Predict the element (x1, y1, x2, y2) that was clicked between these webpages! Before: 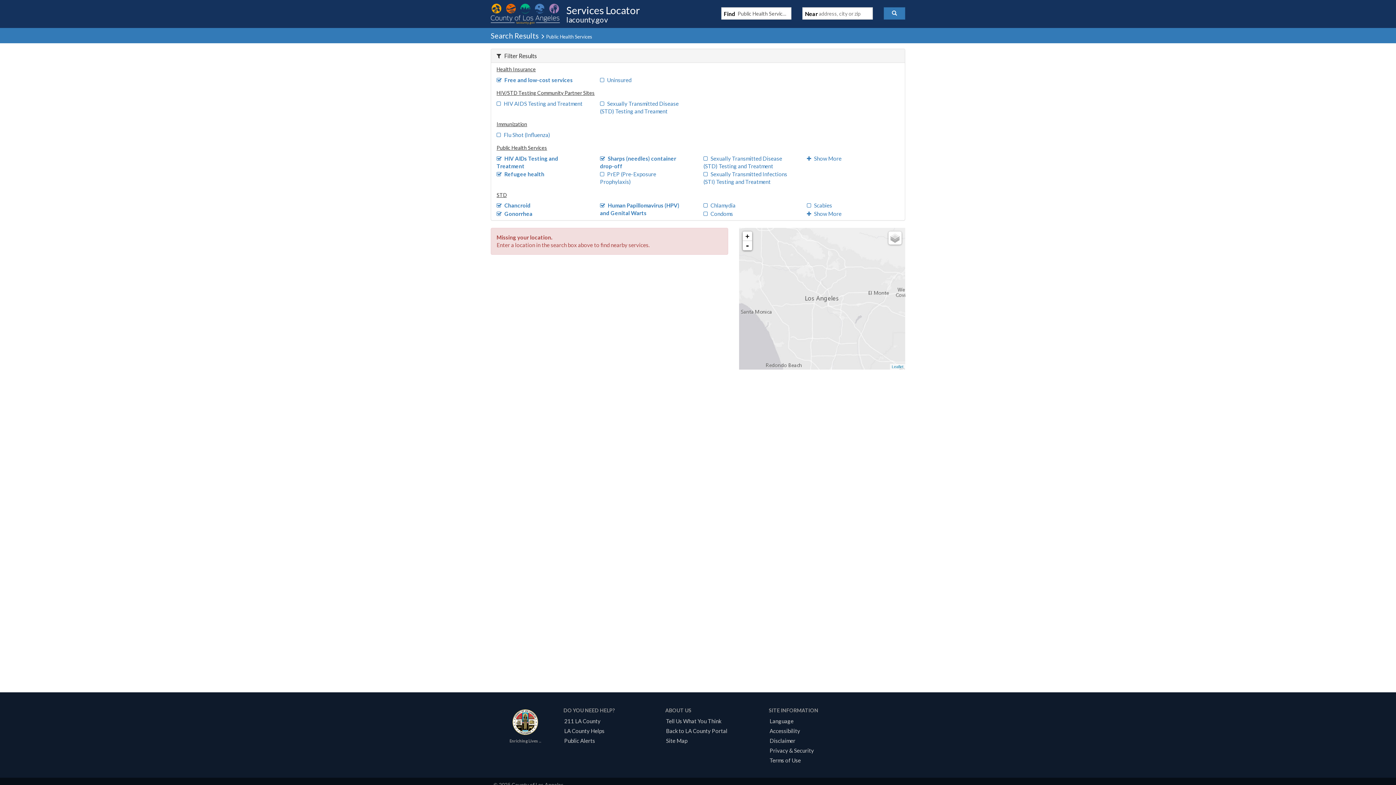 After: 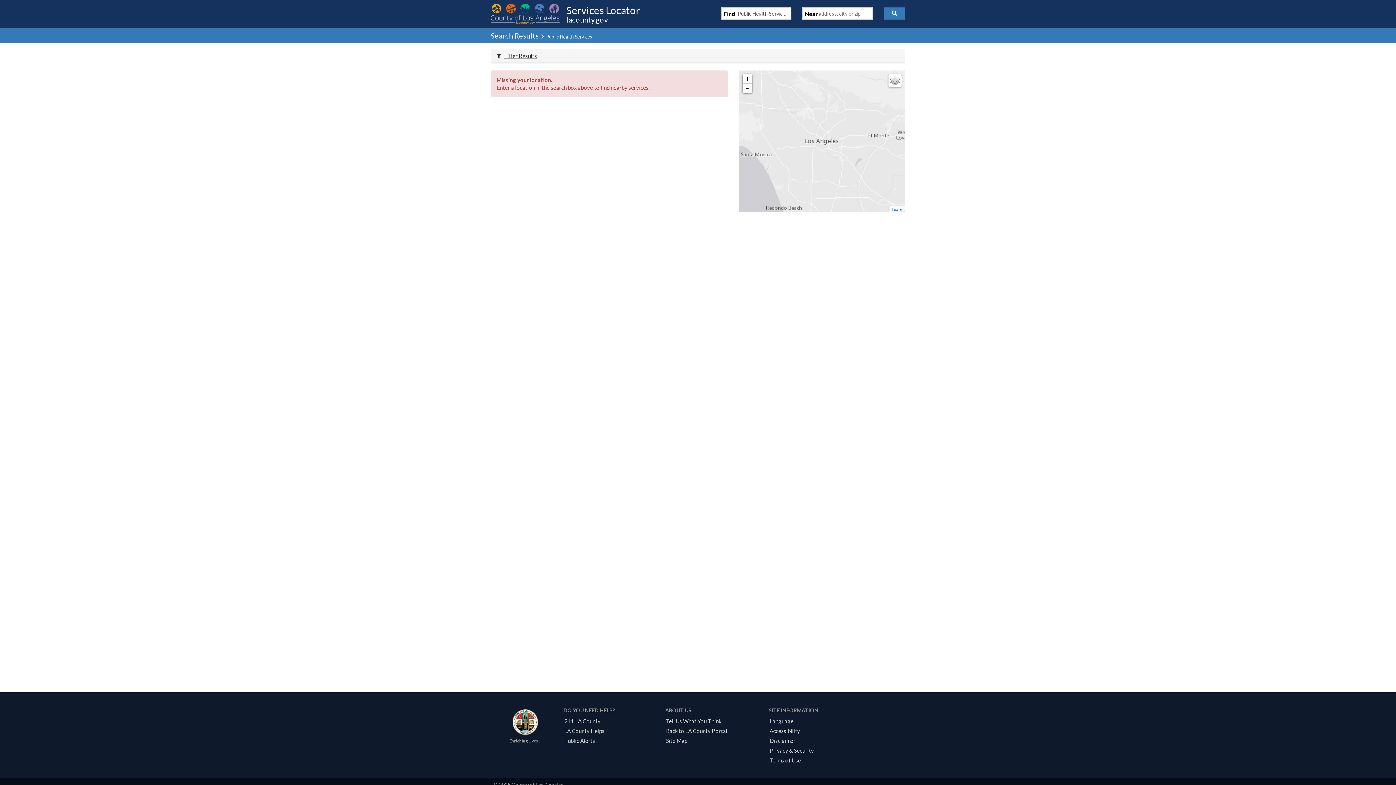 Action: bbox: (491, 49, 905, 62) label: Filter Results